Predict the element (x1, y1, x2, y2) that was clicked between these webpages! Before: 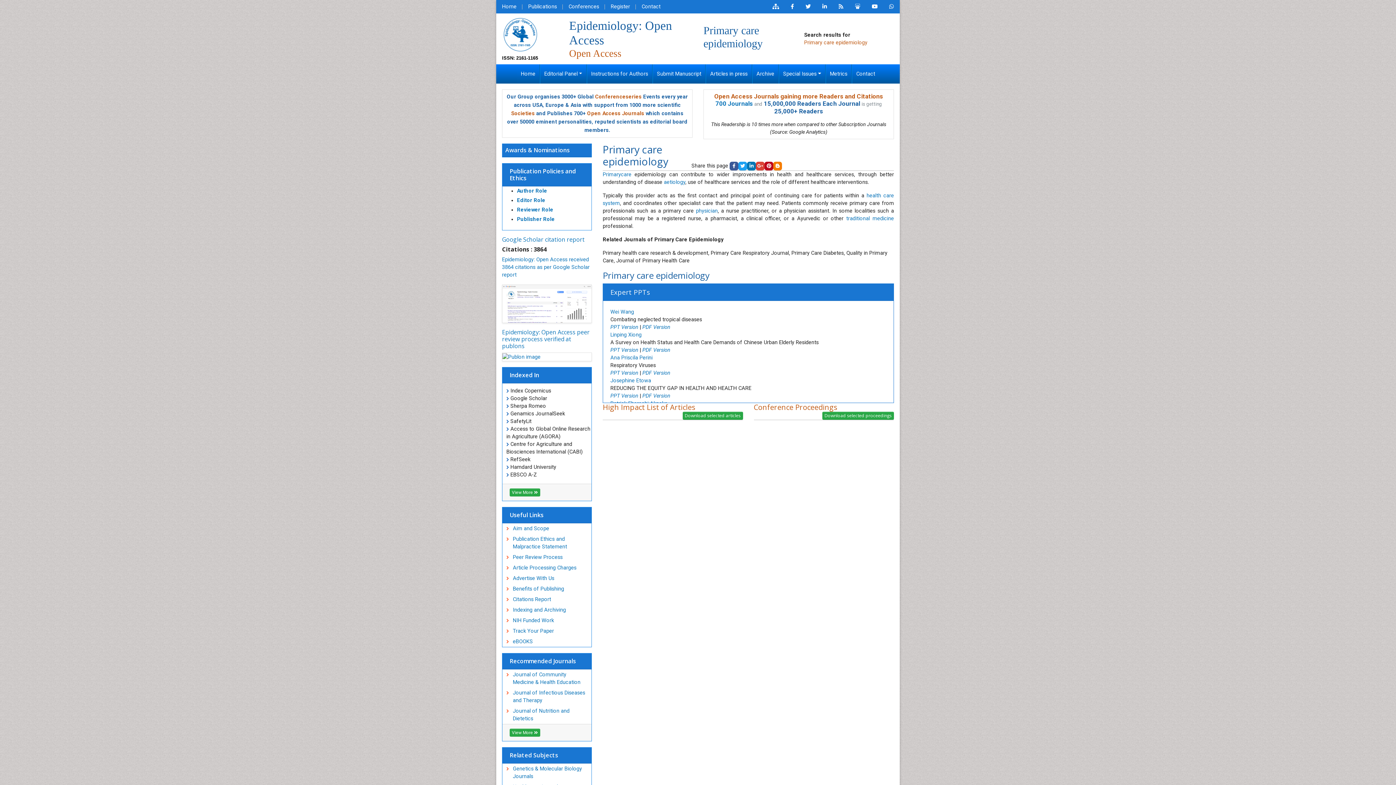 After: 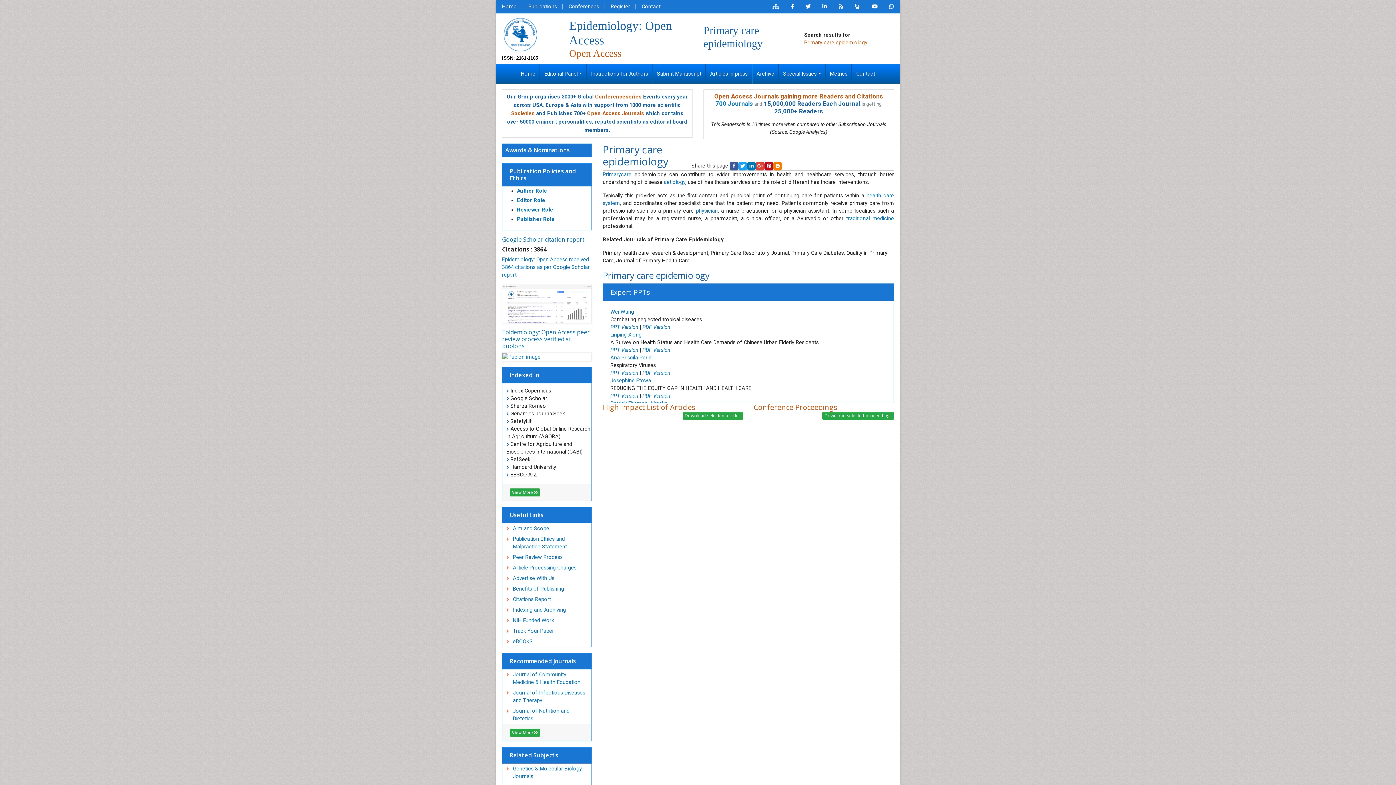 Action: bbox: (849, 0, 866, 13)